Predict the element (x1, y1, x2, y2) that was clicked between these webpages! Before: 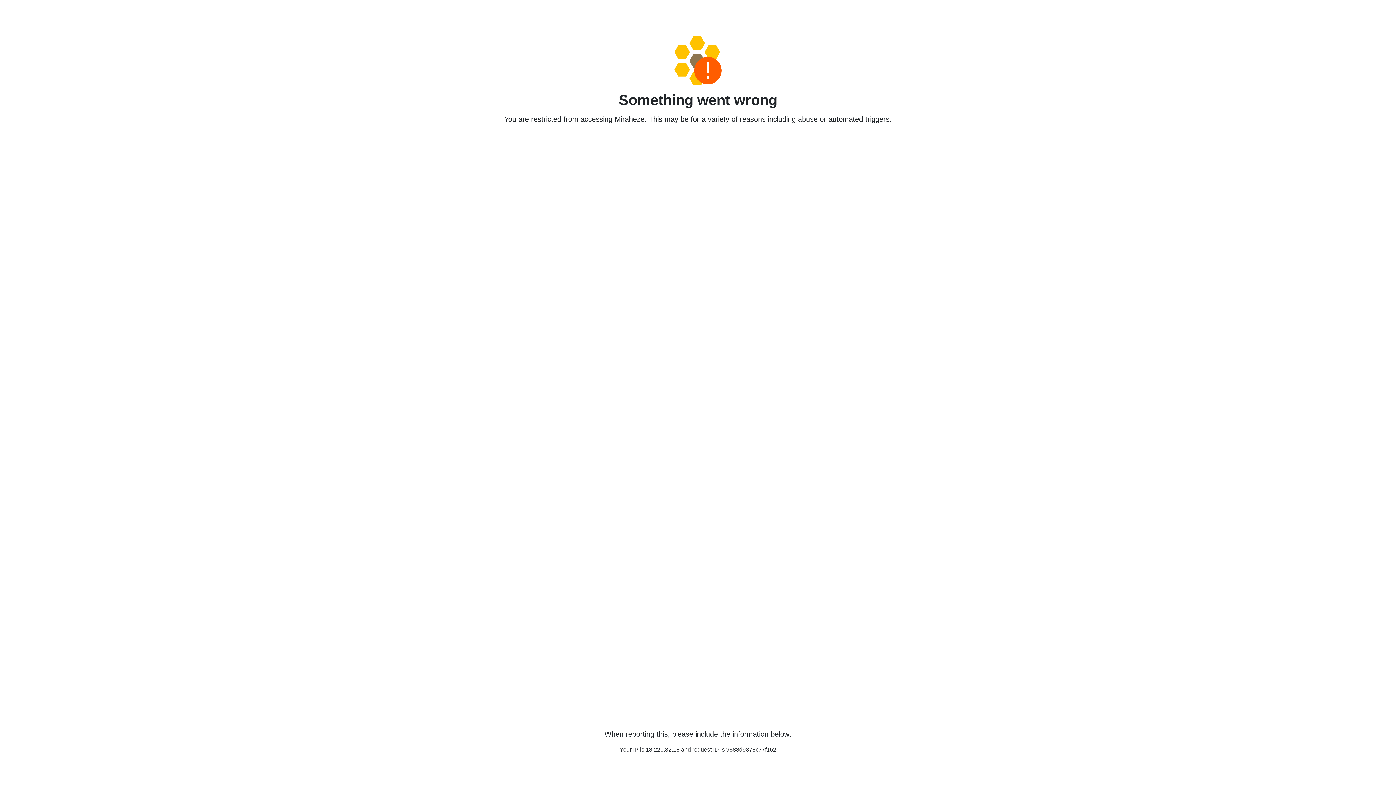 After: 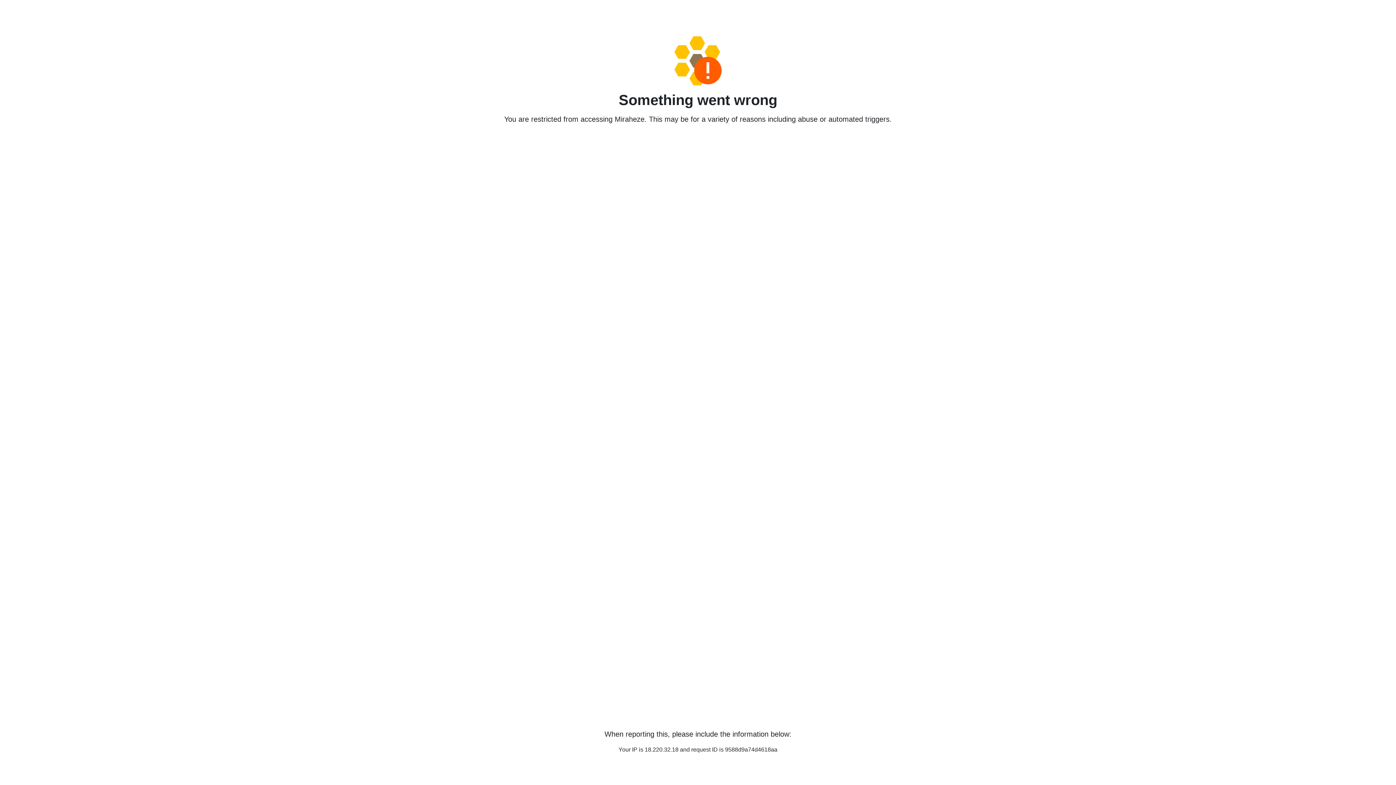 Action: bbox: (458, 36, 938, 85)